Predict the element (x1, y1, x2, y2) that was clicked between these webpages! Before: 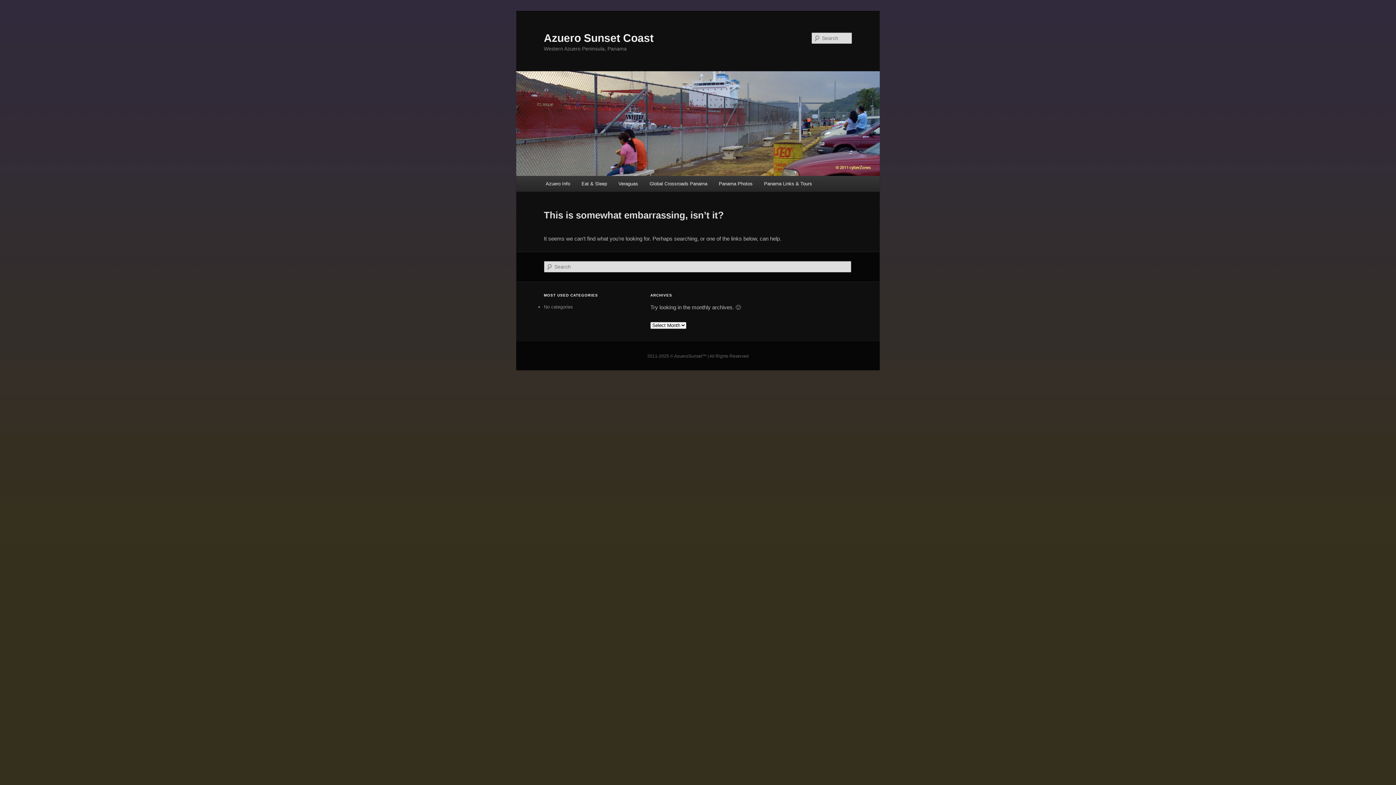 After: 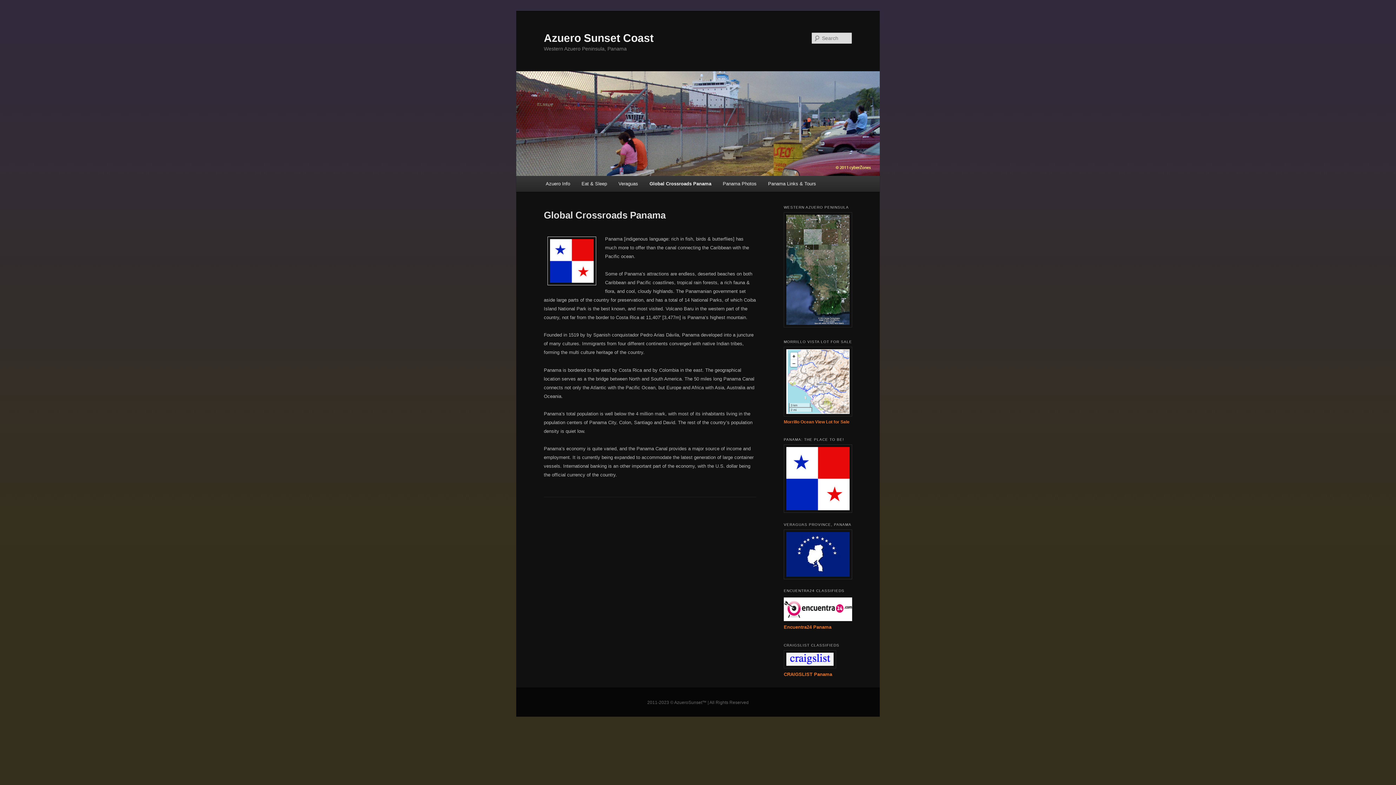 Action: label: Global Crossroads Panama bbox: (643, 176, 713, 191)